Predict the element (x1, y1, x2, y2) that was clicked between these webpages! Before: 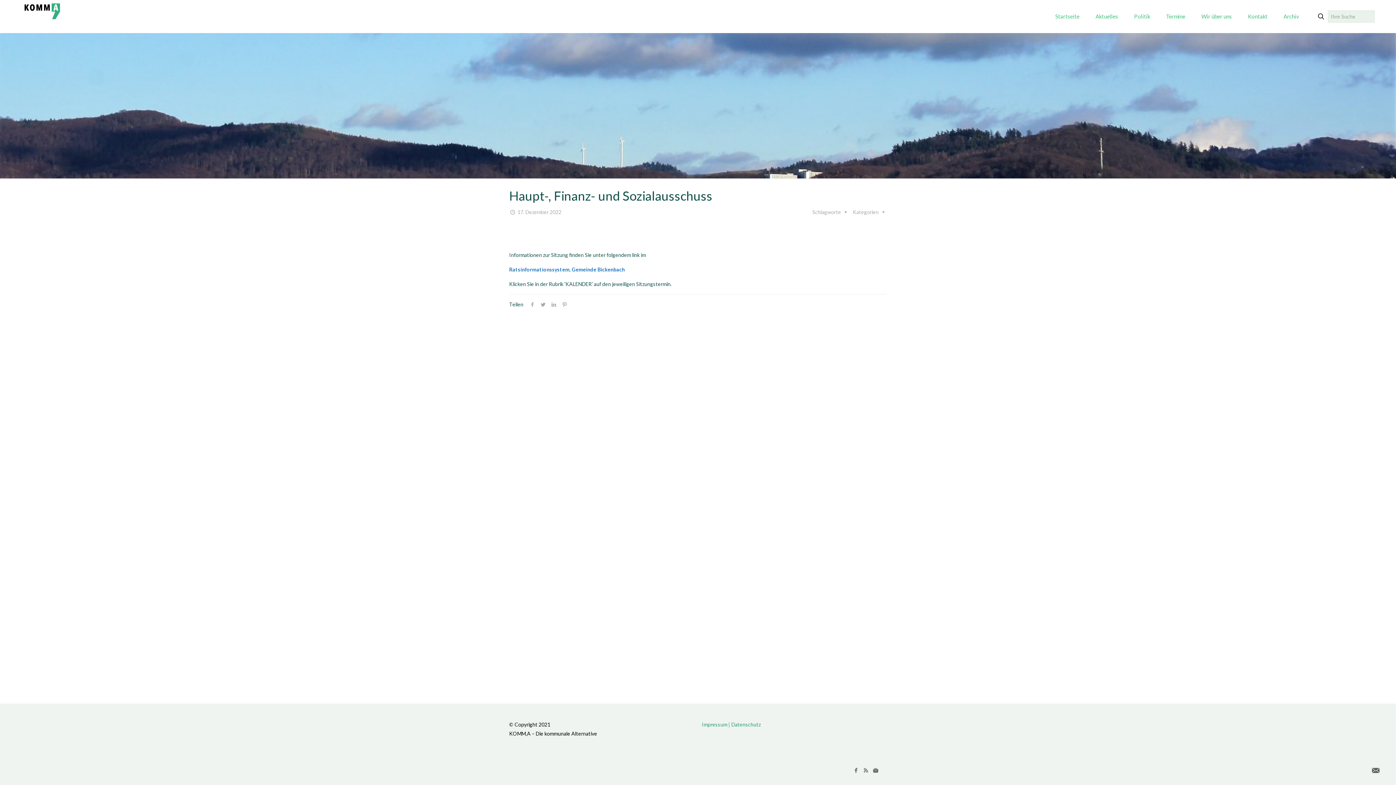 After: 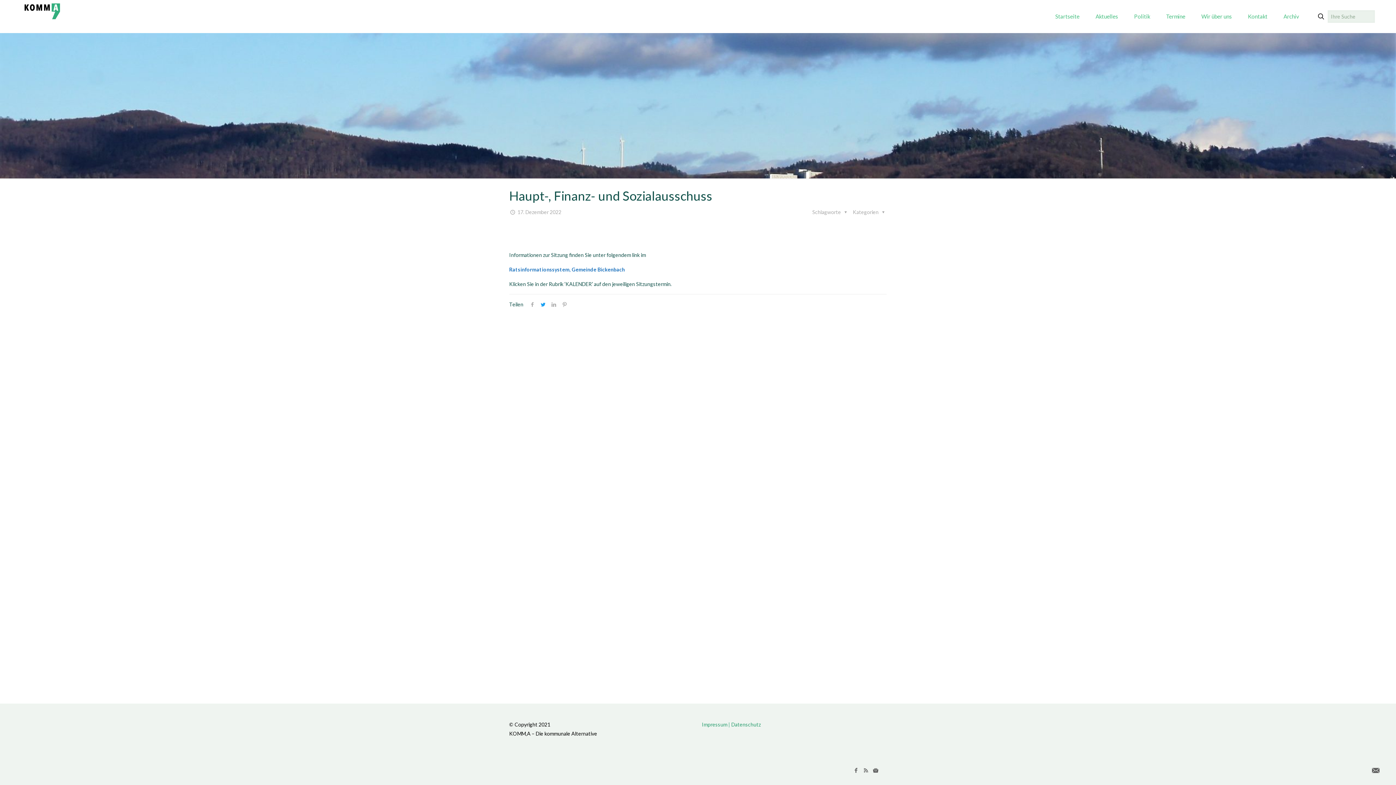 Action: bbox: (537, 268, 548, 274)